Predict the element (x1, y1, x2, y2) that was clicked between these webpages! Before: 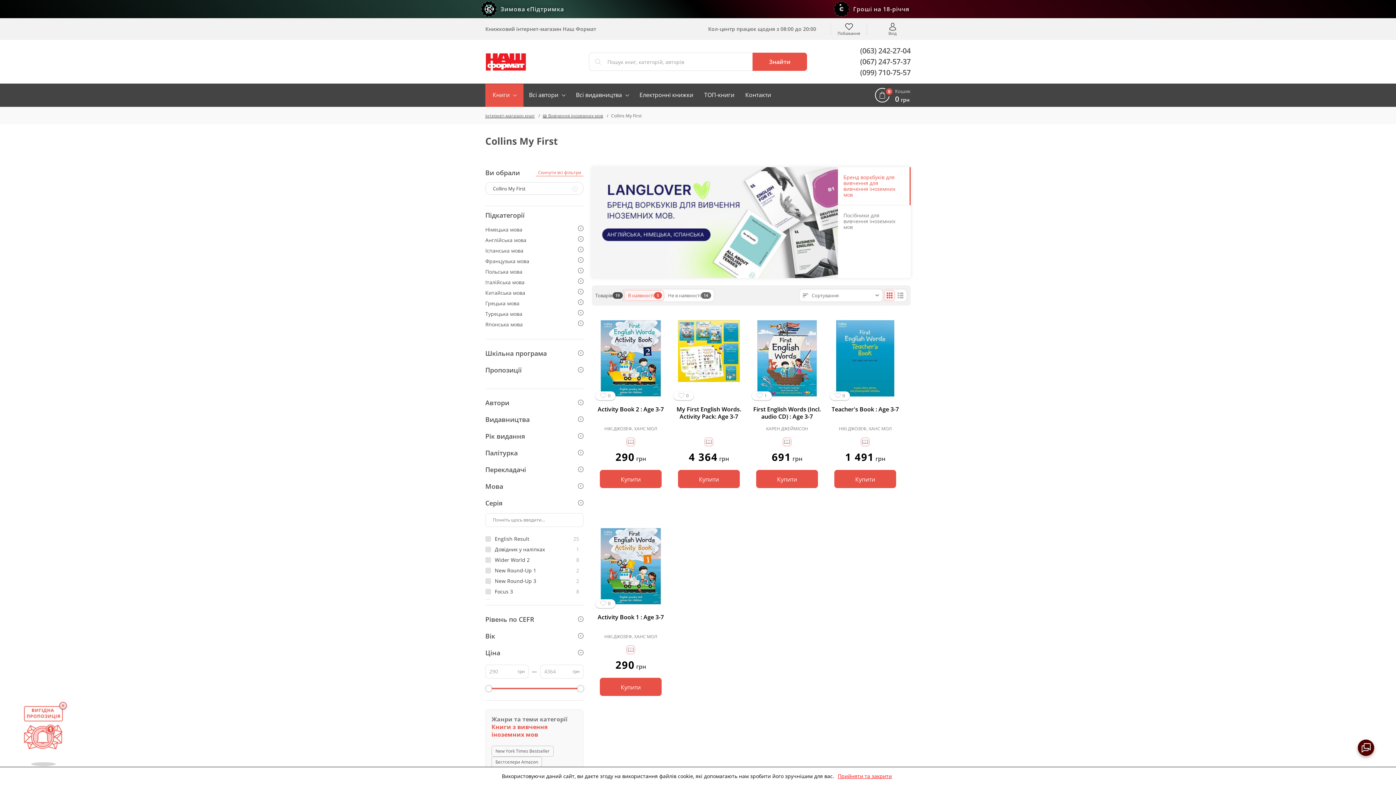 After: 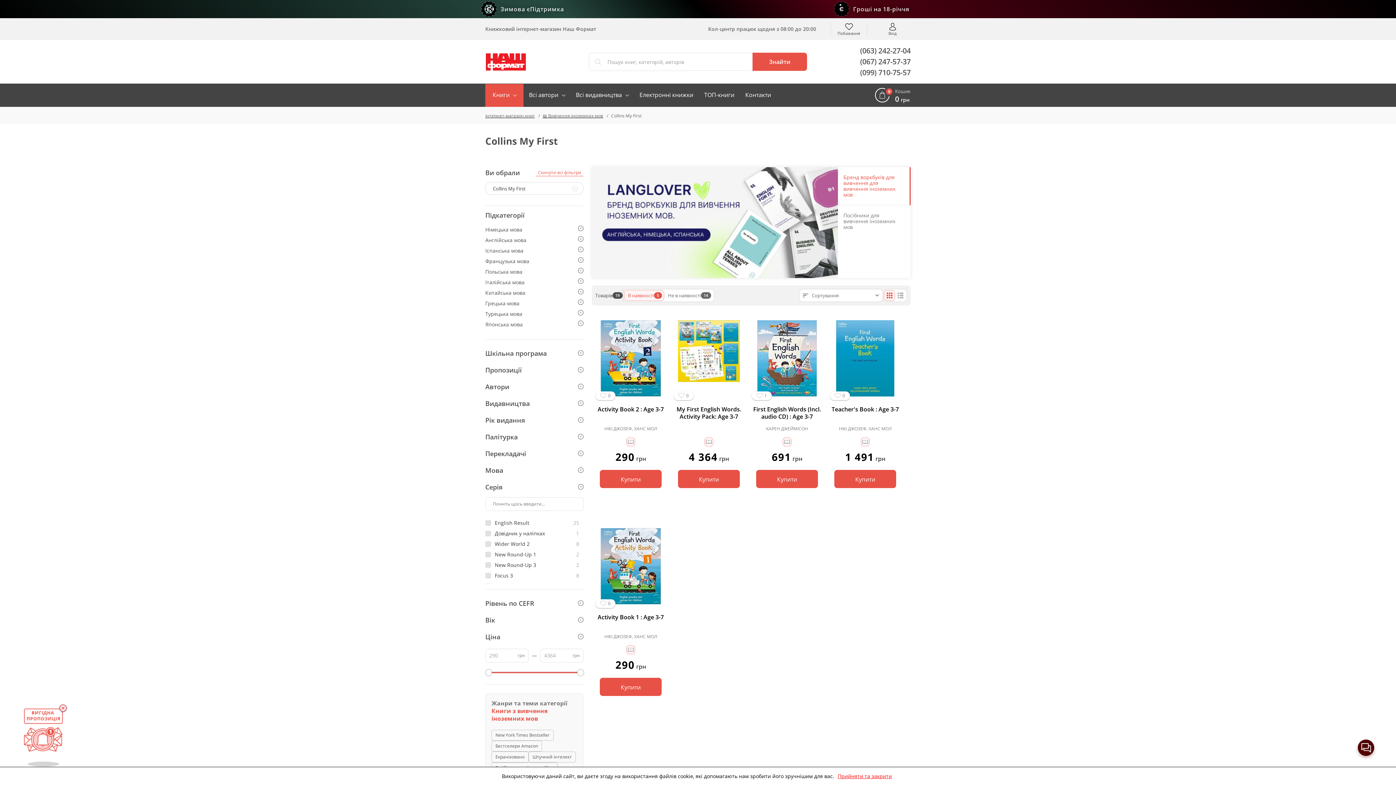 Action: bbox: (485, 361, 583, 378) label: Пропозиції